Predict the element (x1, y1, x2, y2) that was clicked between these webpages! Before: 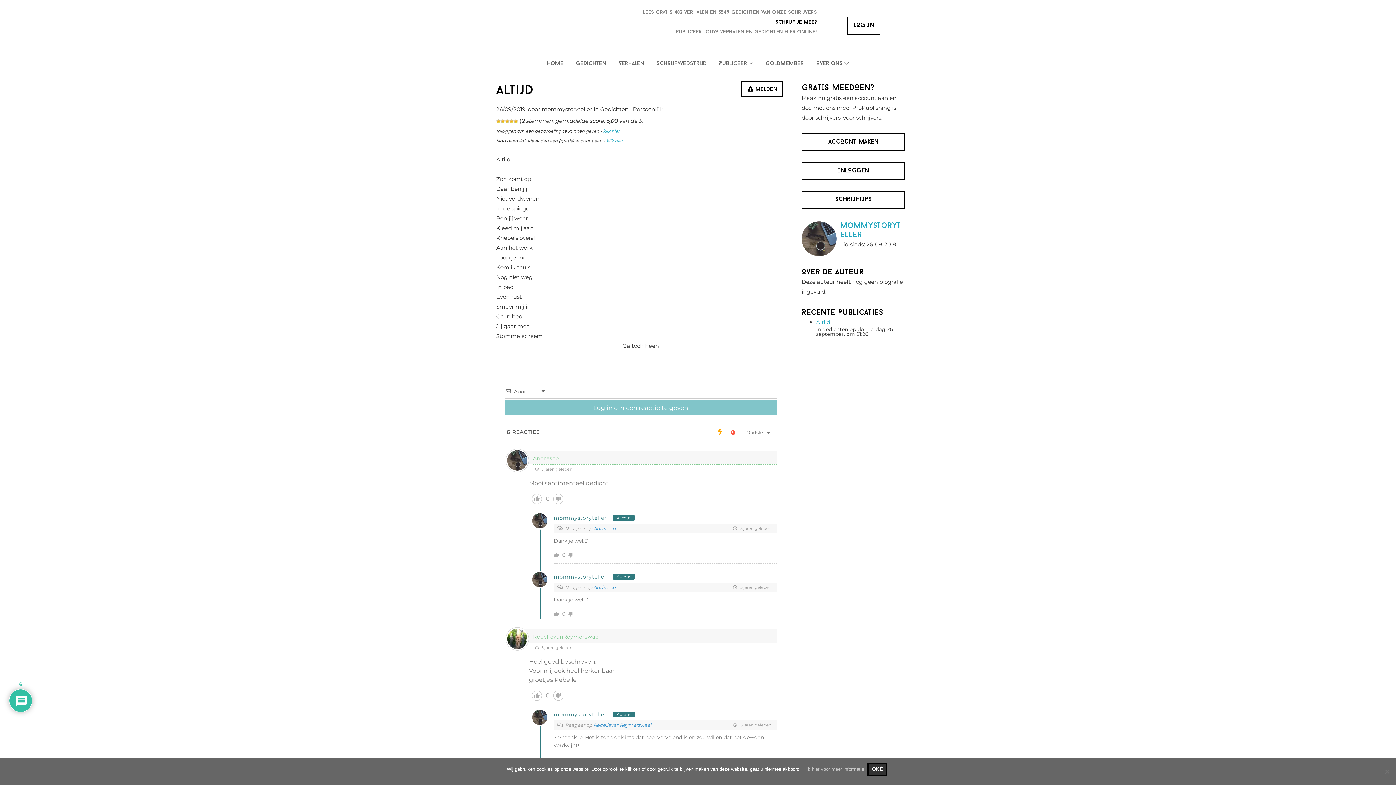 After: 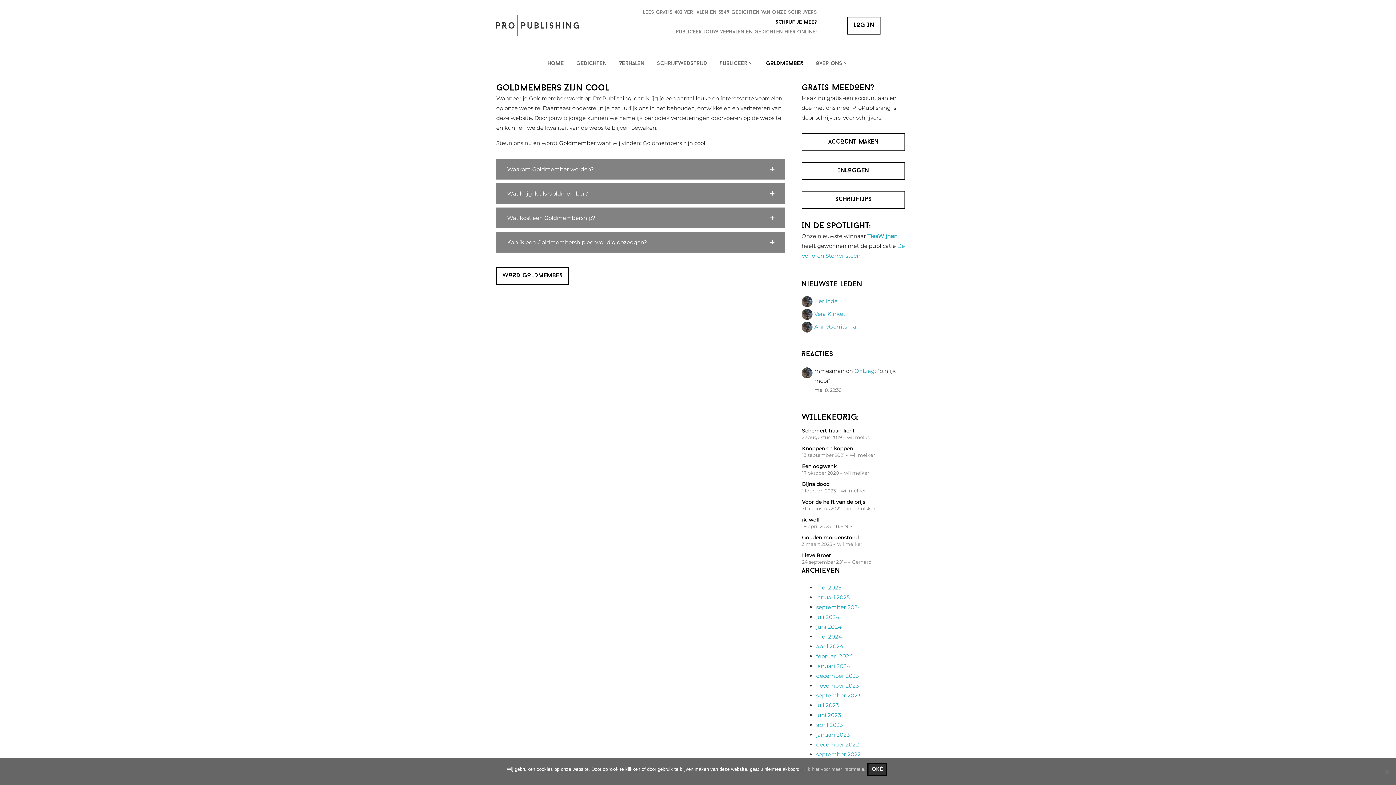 Action: bbox: (760, 55, 809, 72) label: Goldmember